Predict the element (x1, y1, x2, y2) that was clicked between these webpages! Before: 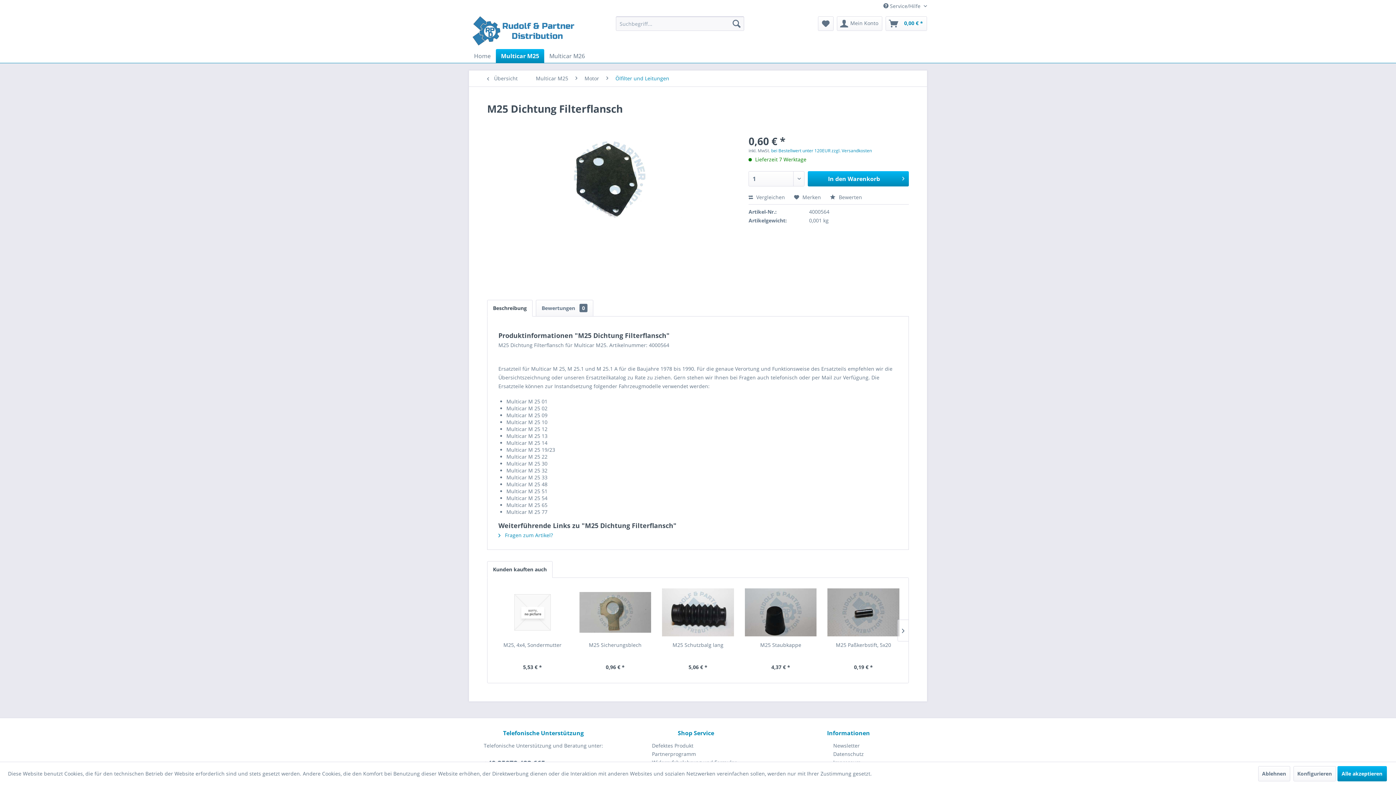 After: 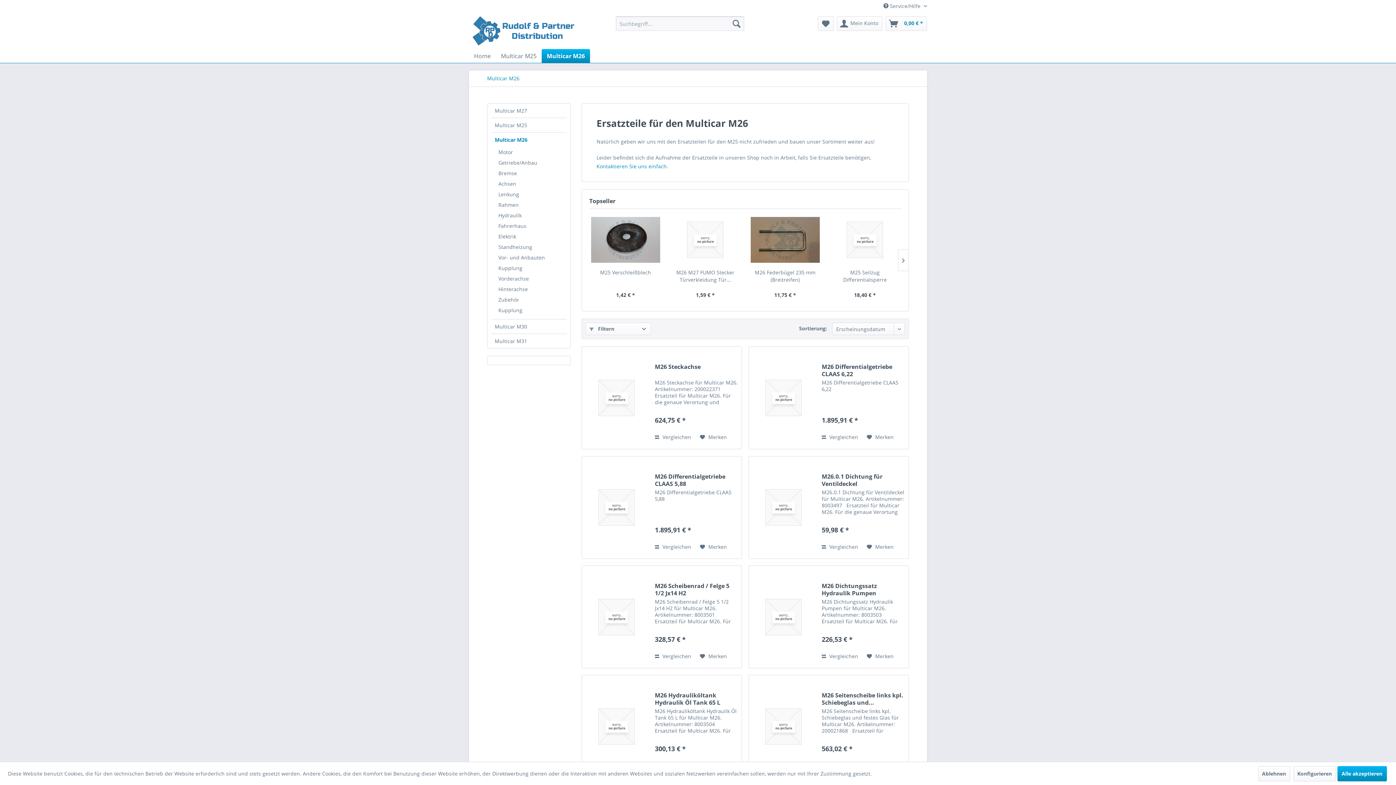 Action: label: Multicar M26 bbox: (544, 49, 590, 62)